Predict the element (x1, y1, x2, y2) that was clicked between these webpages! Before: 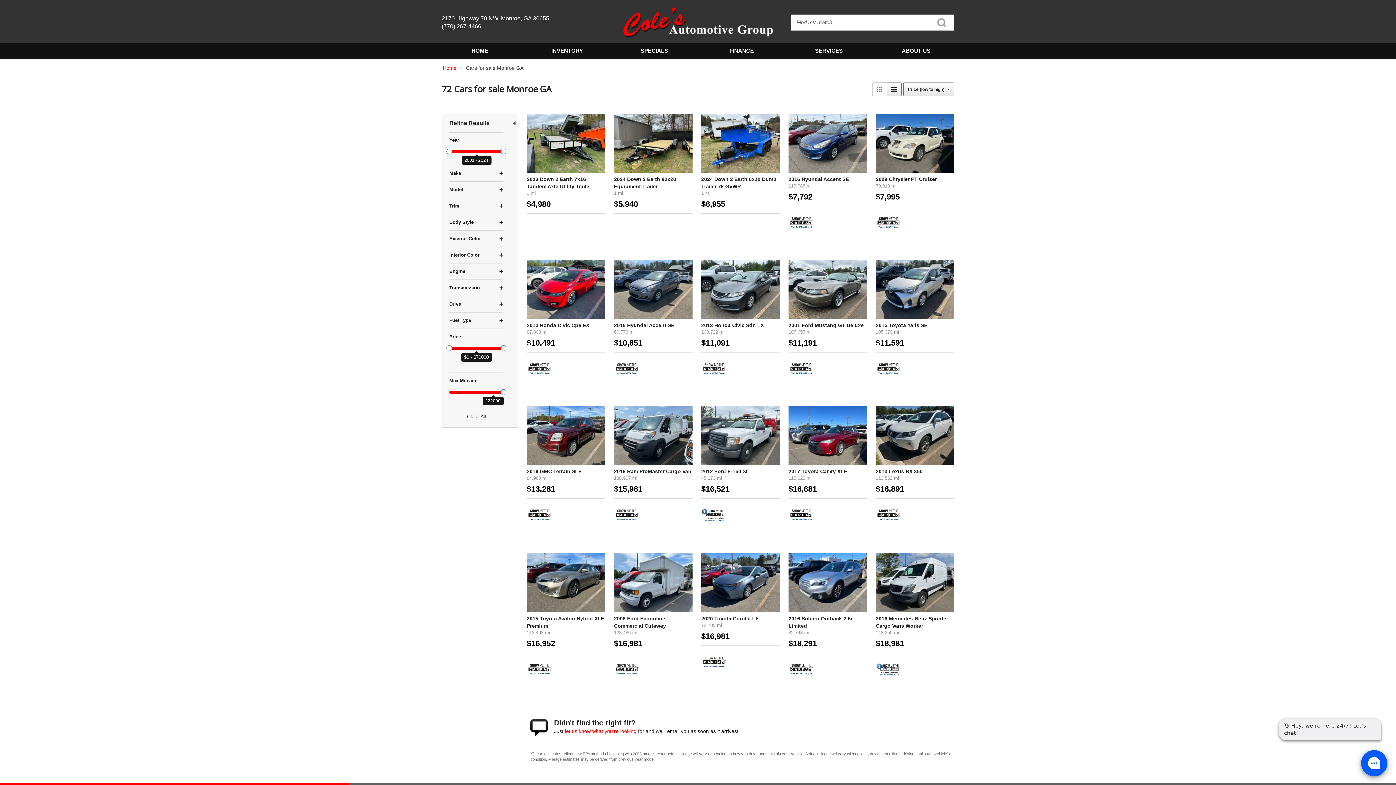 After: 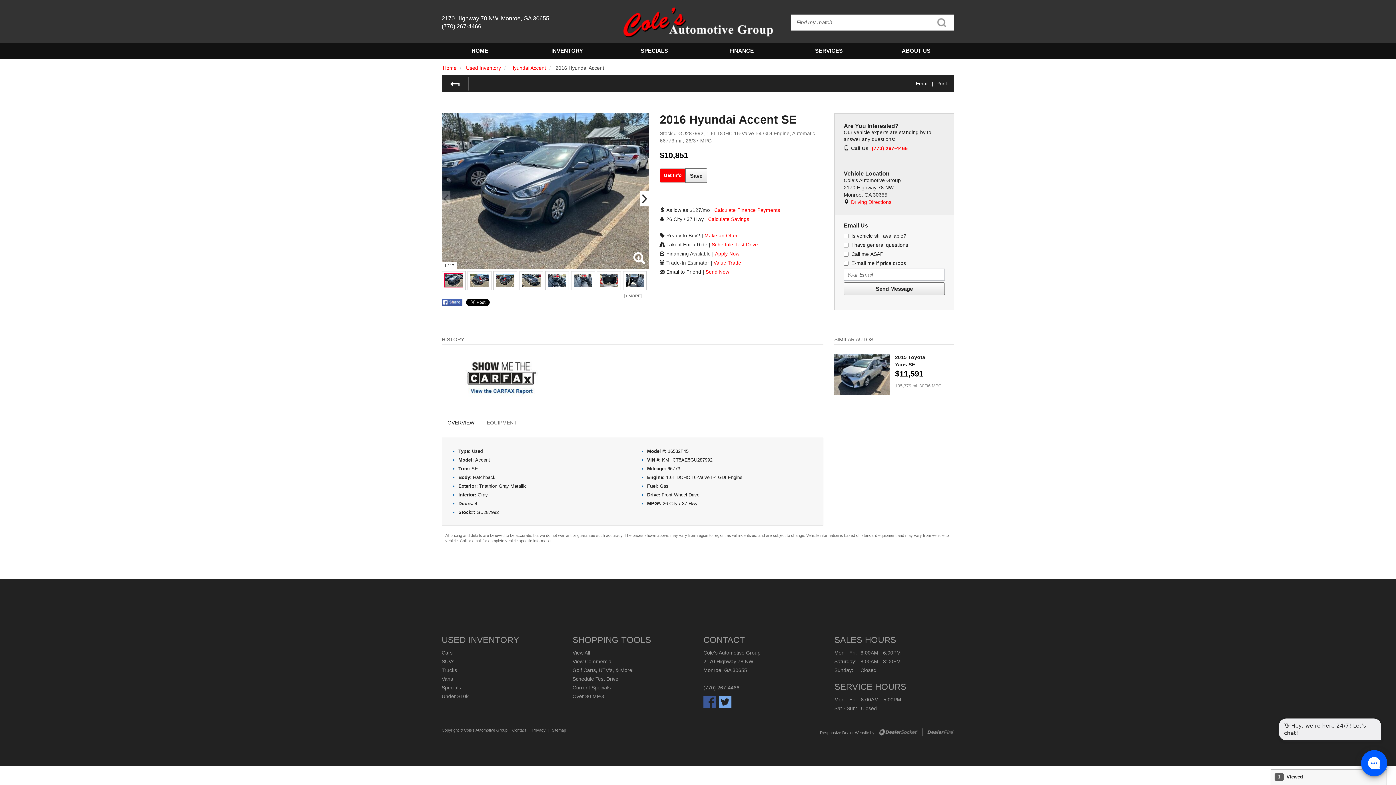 Action: bbox: (614, 322, 674, 328) label: 2016 Hyundai Accent SE